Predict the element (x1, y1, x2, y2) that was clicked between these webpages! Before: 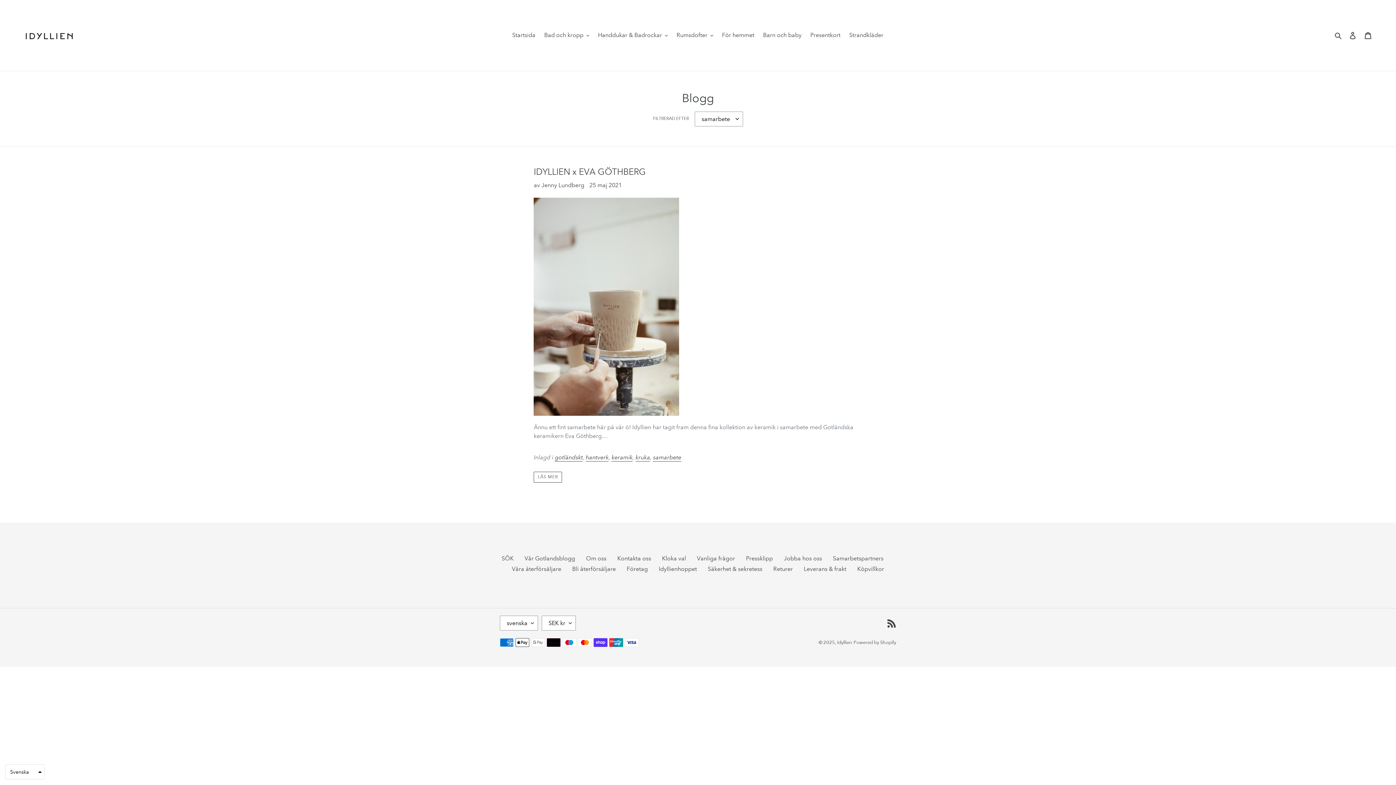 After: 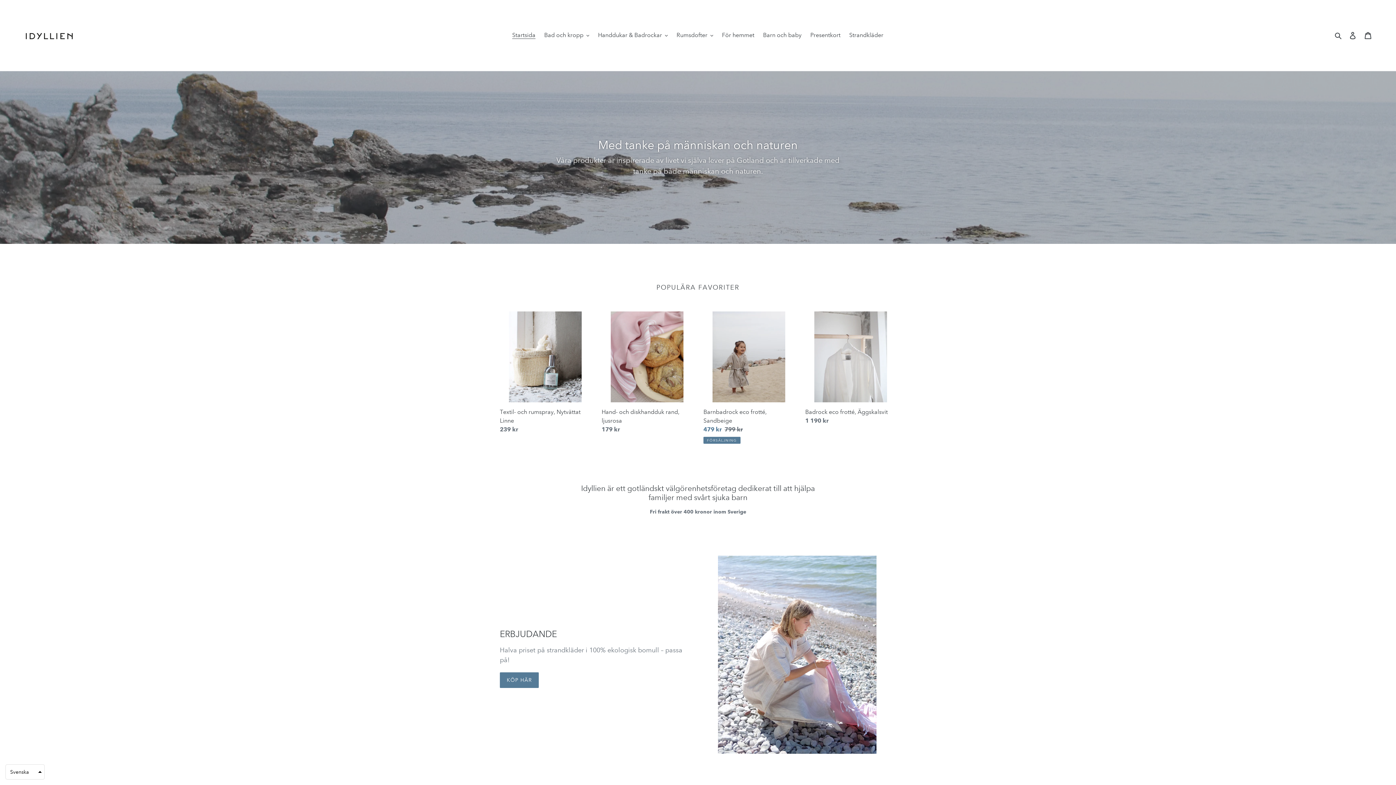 Action: bbox: (20, 5, 358, 65)